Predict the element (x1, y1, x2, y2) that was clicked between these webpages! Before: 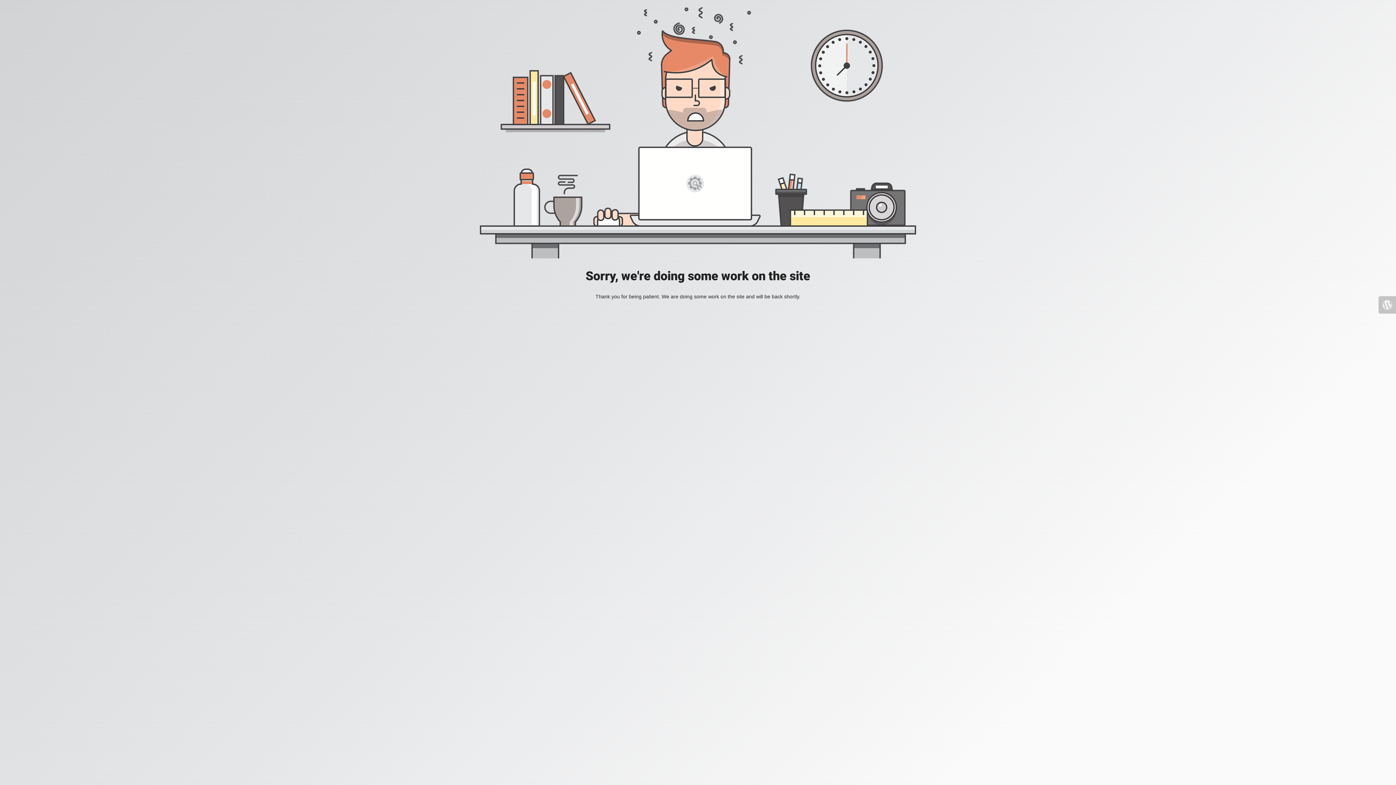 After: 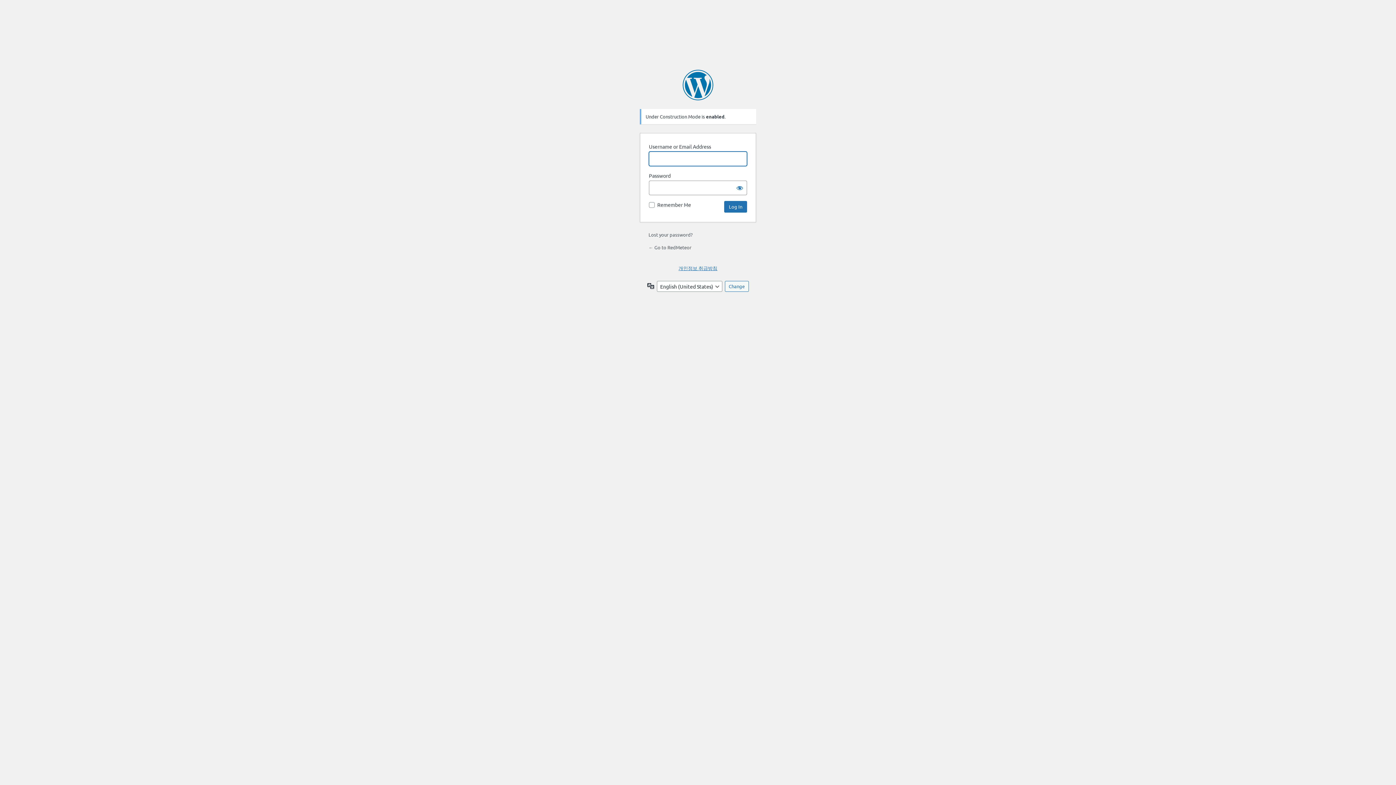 Action: bbox: (1378, 296, 1396, 313)